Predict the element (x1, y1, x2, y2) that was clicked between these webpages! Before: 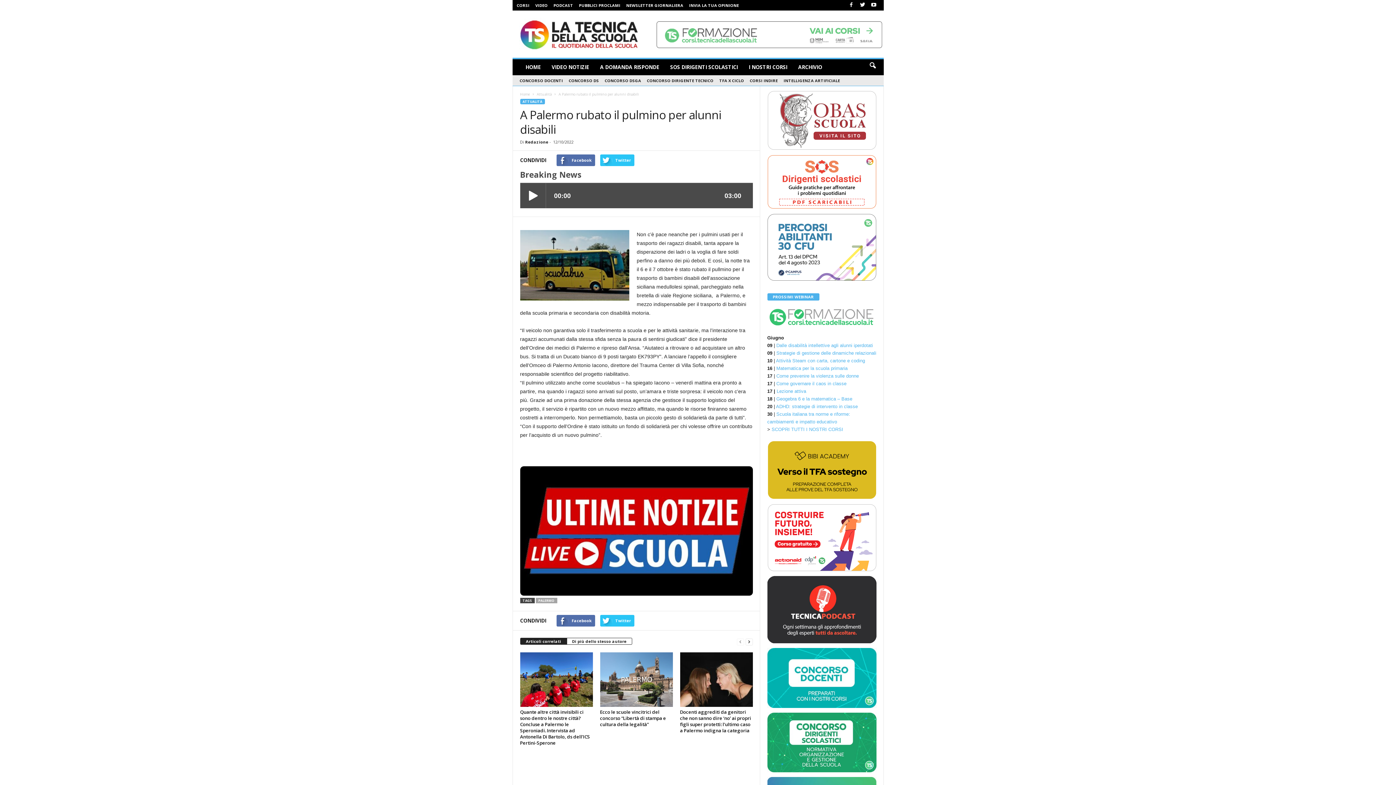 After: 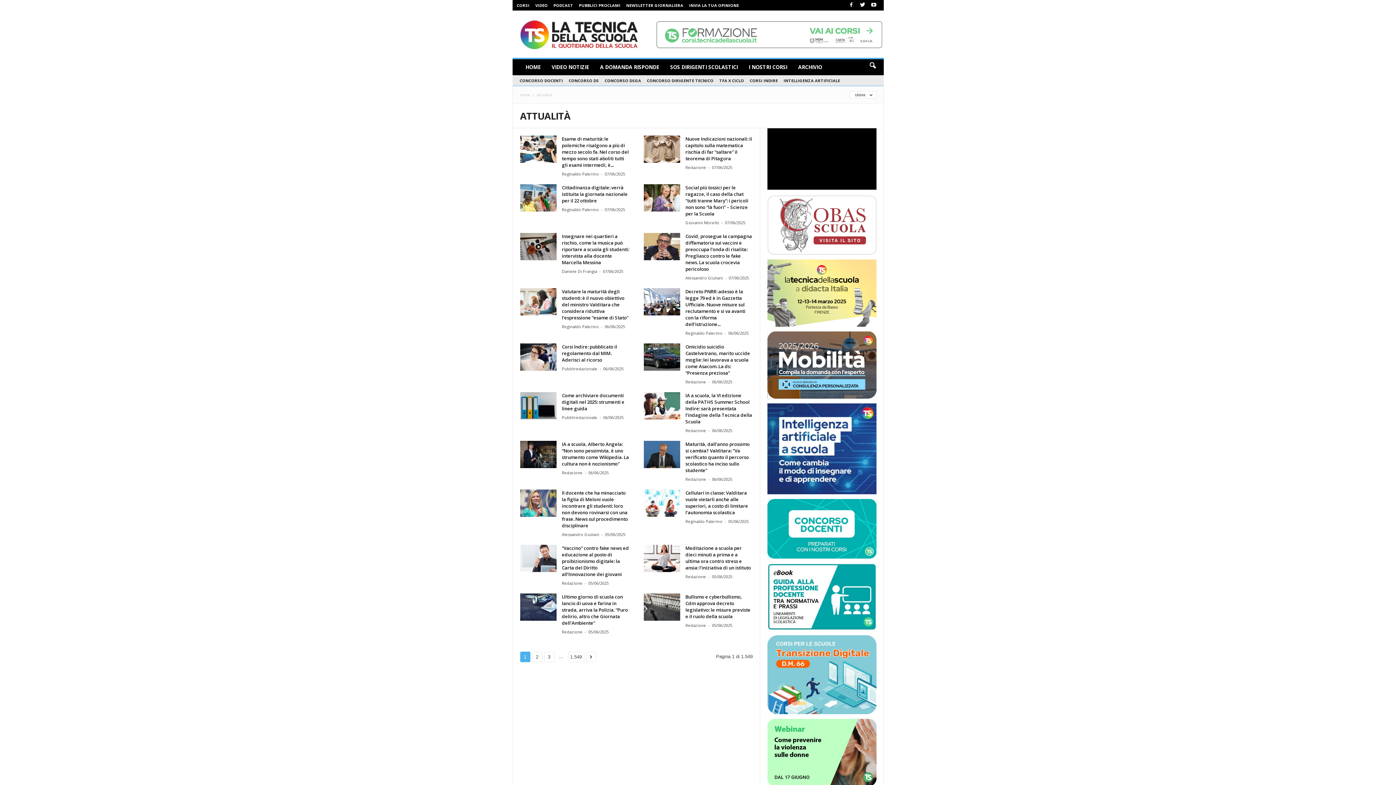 Action: bbox: (520, 98, 544, 104) label: ATTUALITÀ